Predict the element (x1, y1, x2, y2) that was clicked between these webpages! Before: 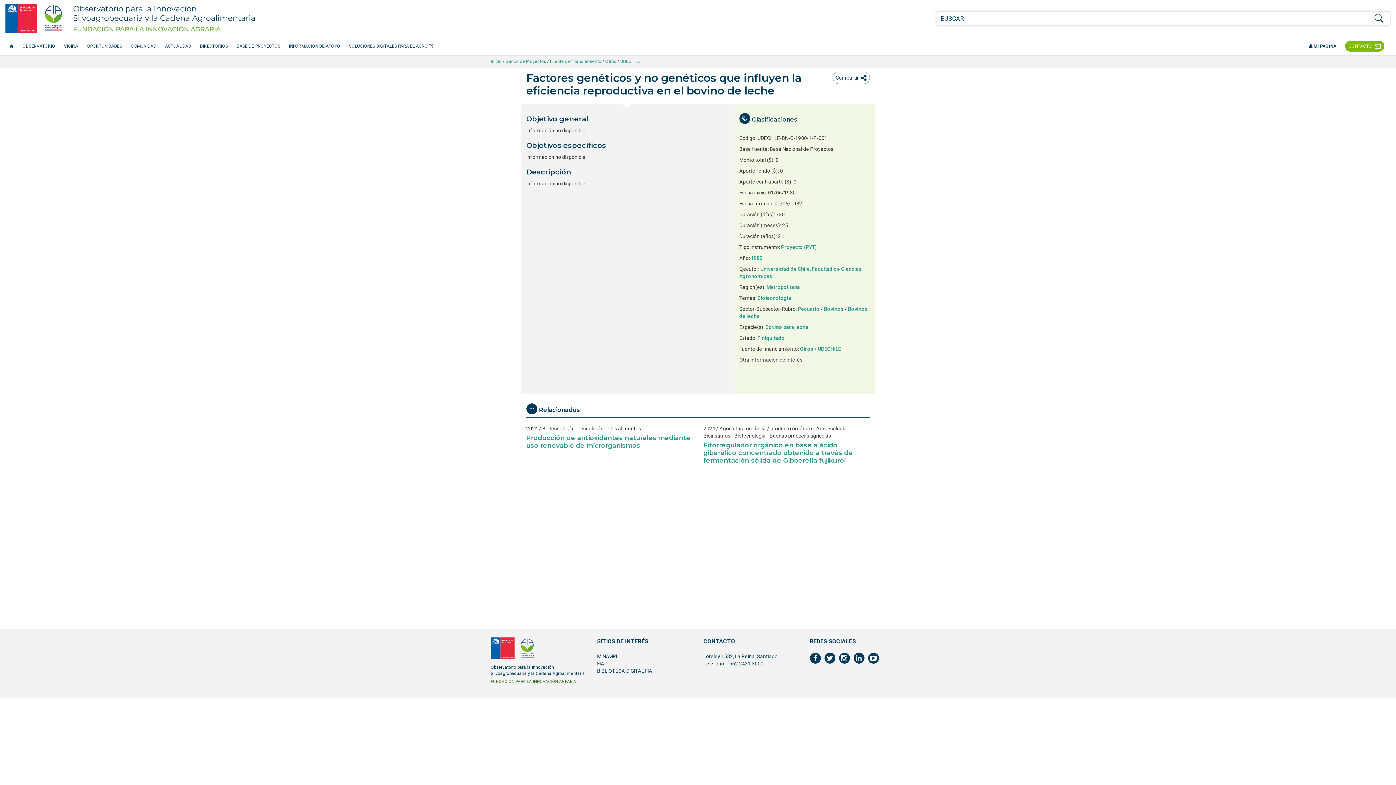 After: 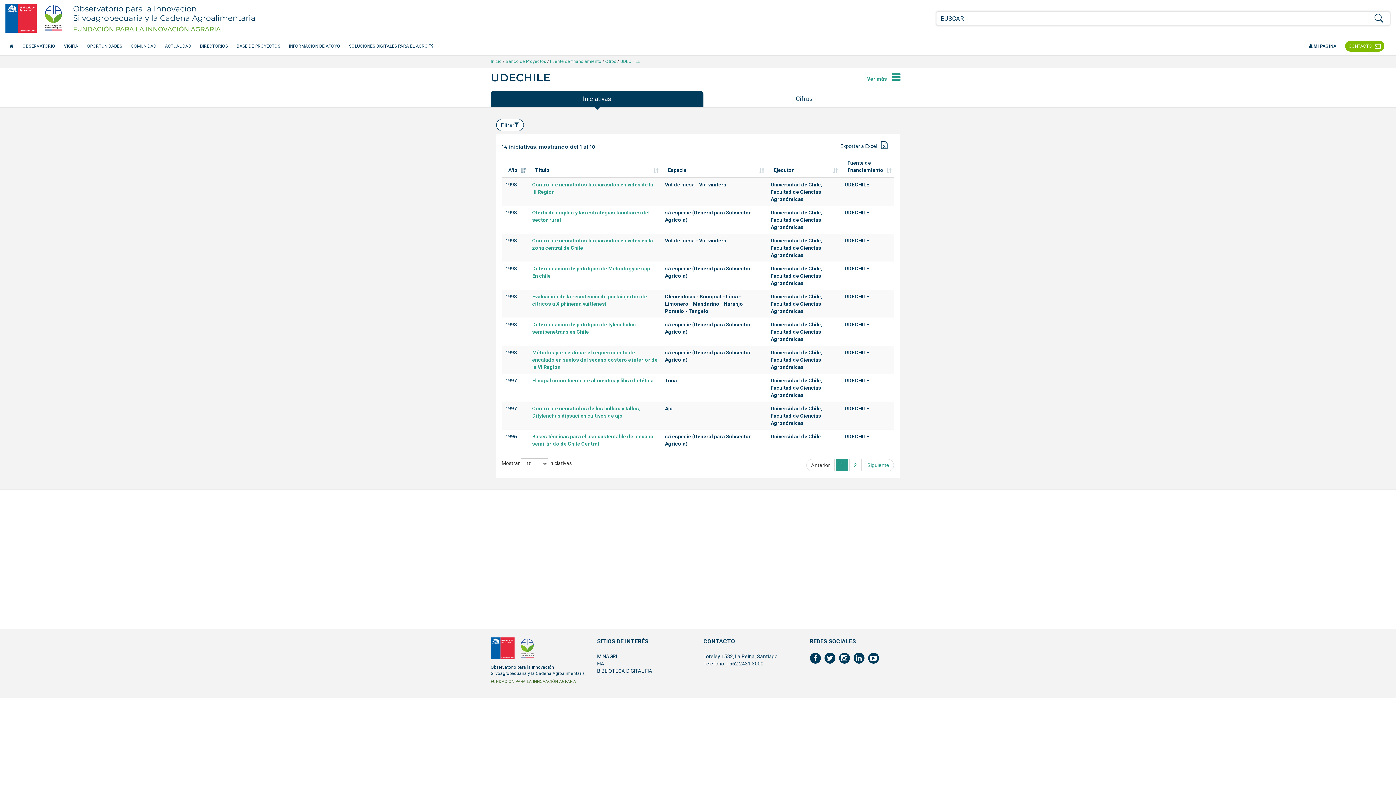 Action: bbox: (818, 346, 841, 351) label: UDECHILE